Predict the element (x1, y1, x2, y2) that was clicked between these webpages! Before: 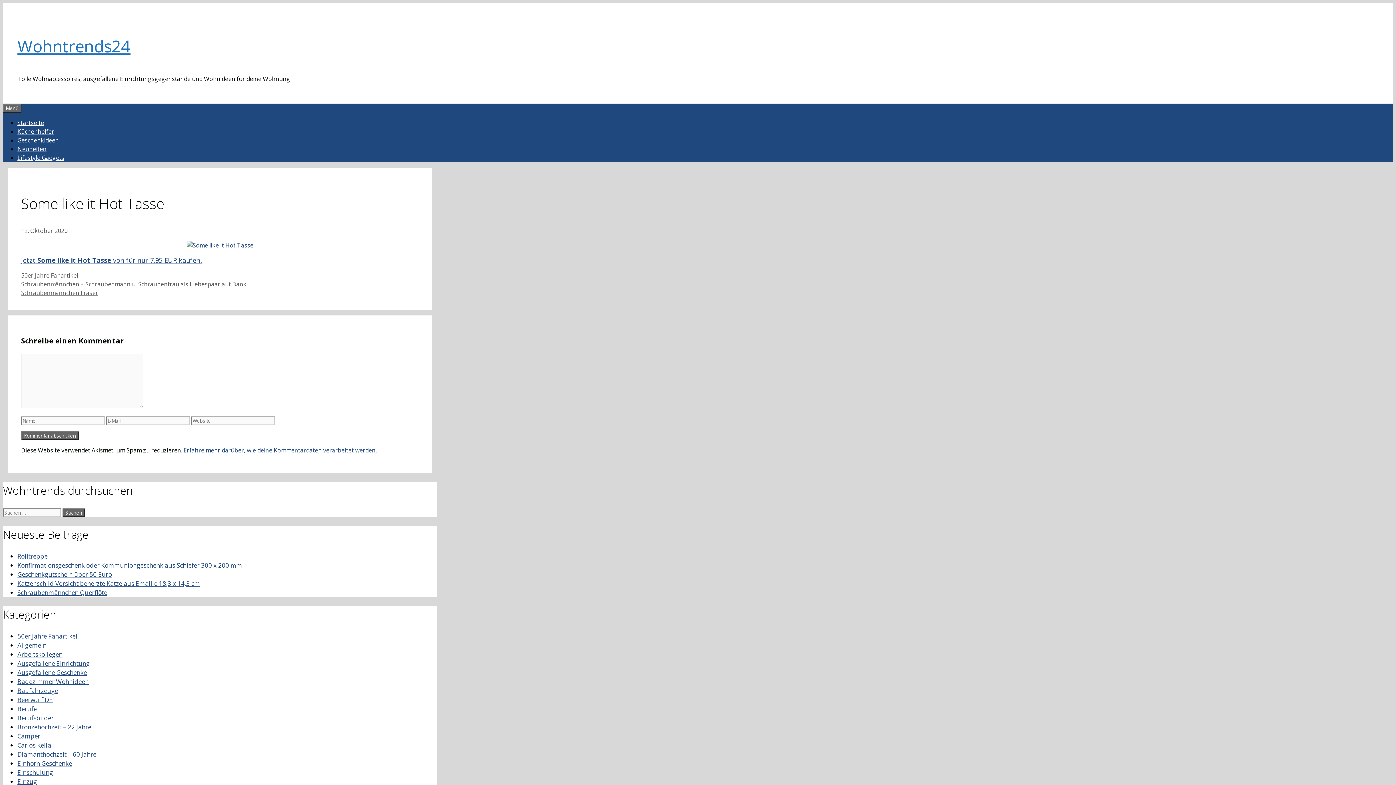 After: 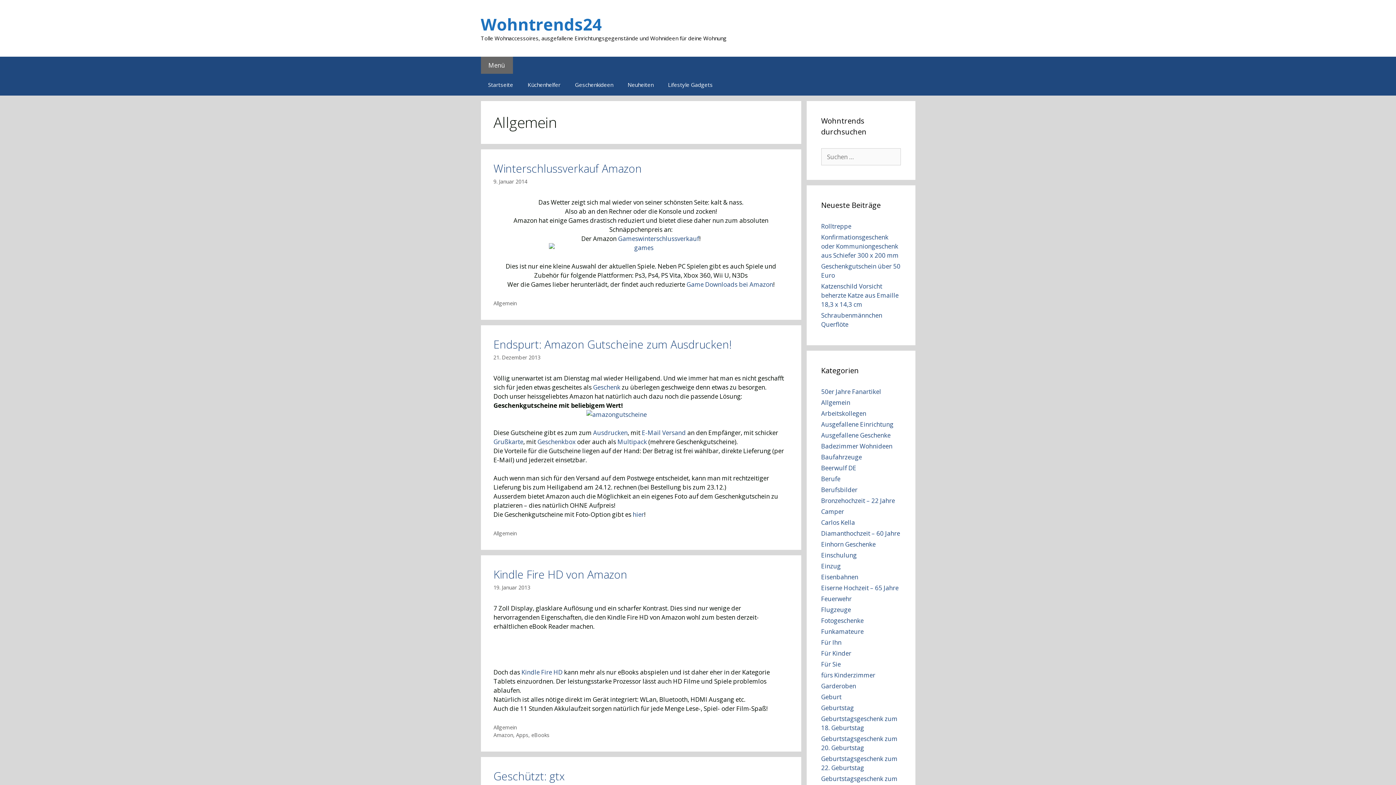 Action: label: Allgemein bbox: (17, 641, 46, 649)